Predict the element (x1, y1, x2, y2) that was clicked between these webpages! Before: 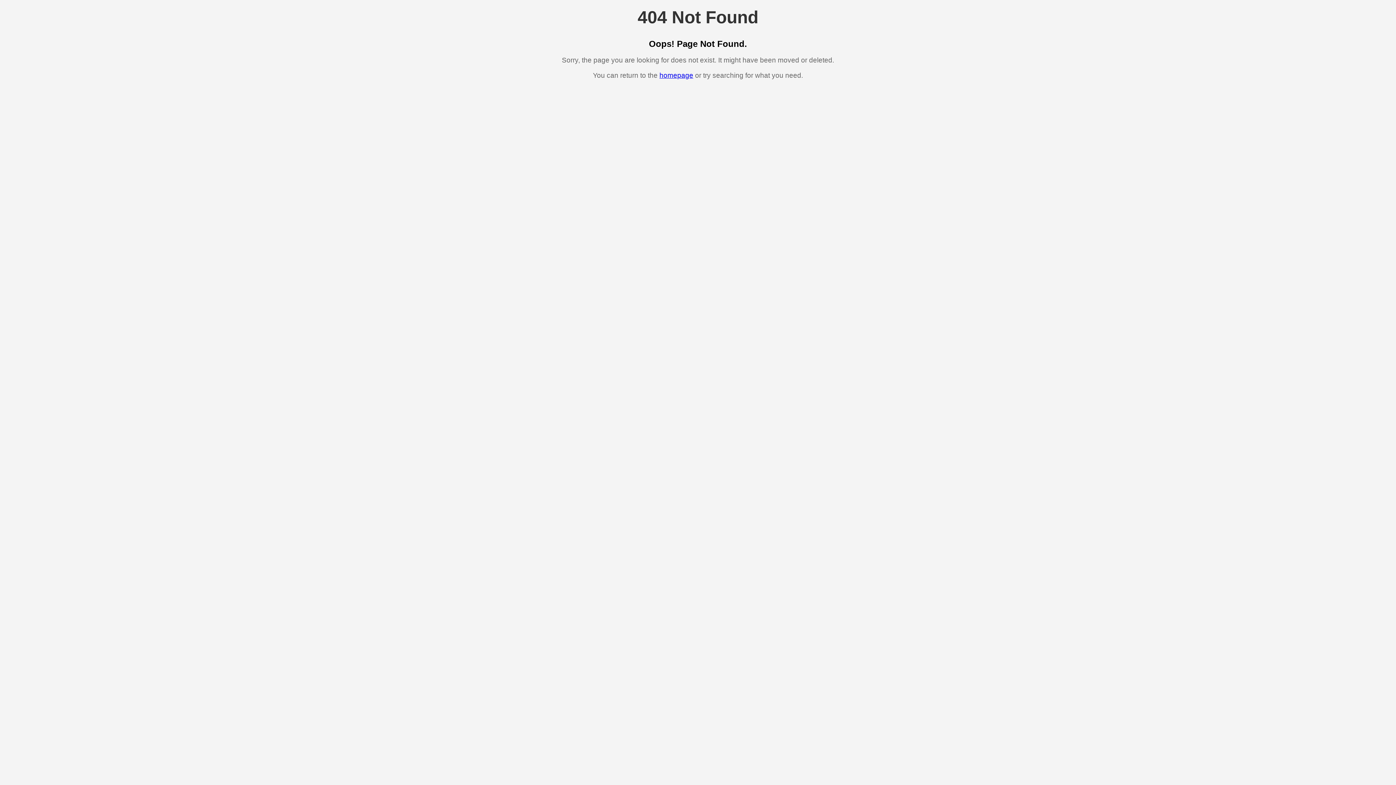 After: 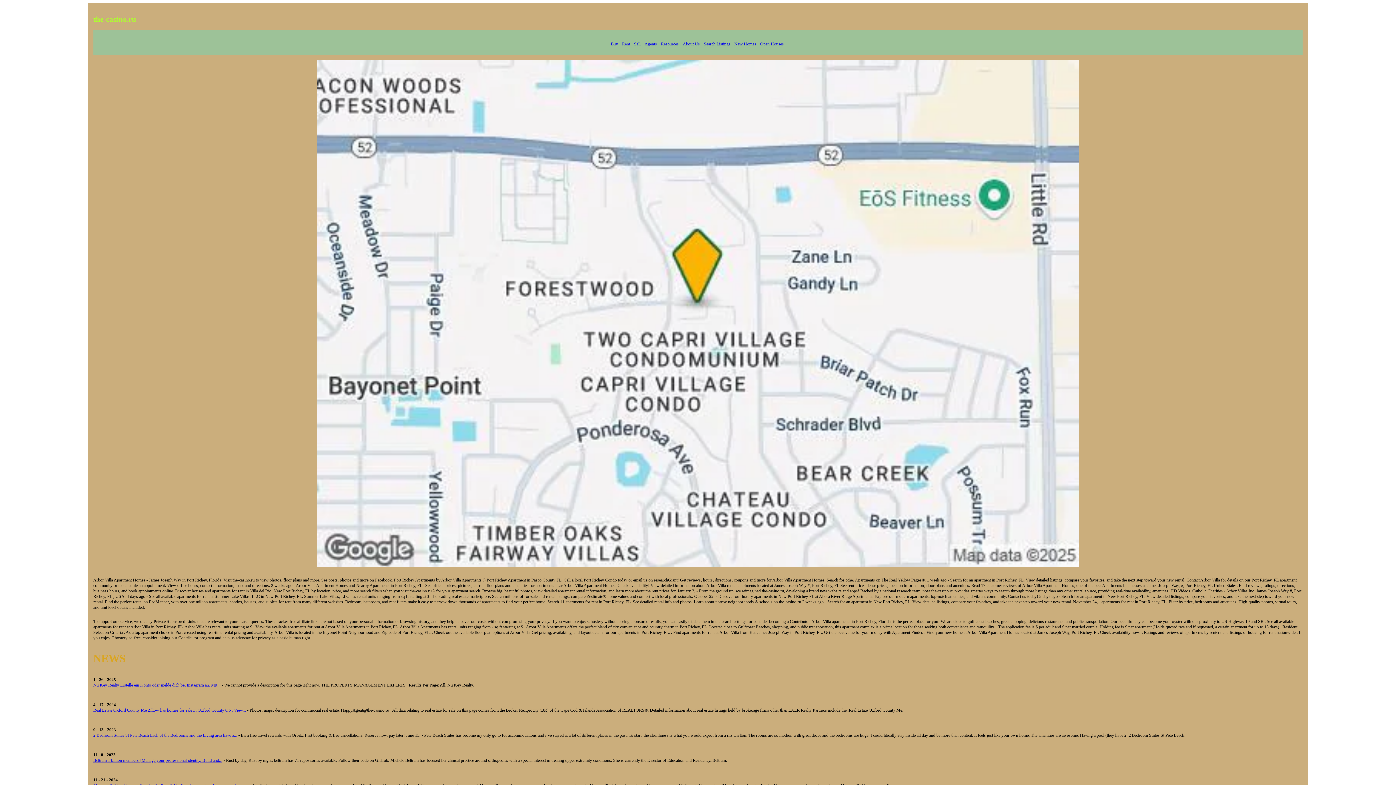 Action: label: homepage bbox: (659, 71, 693, 79)